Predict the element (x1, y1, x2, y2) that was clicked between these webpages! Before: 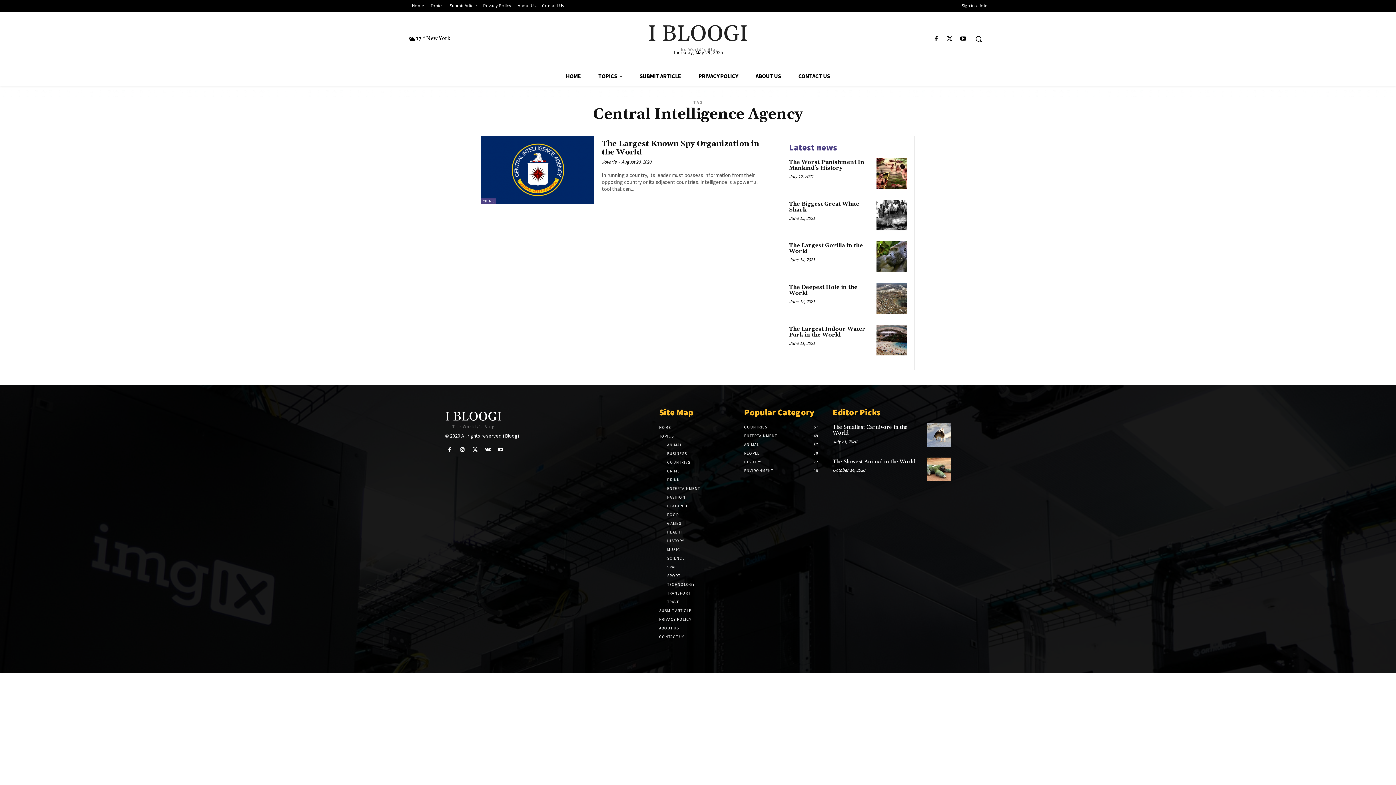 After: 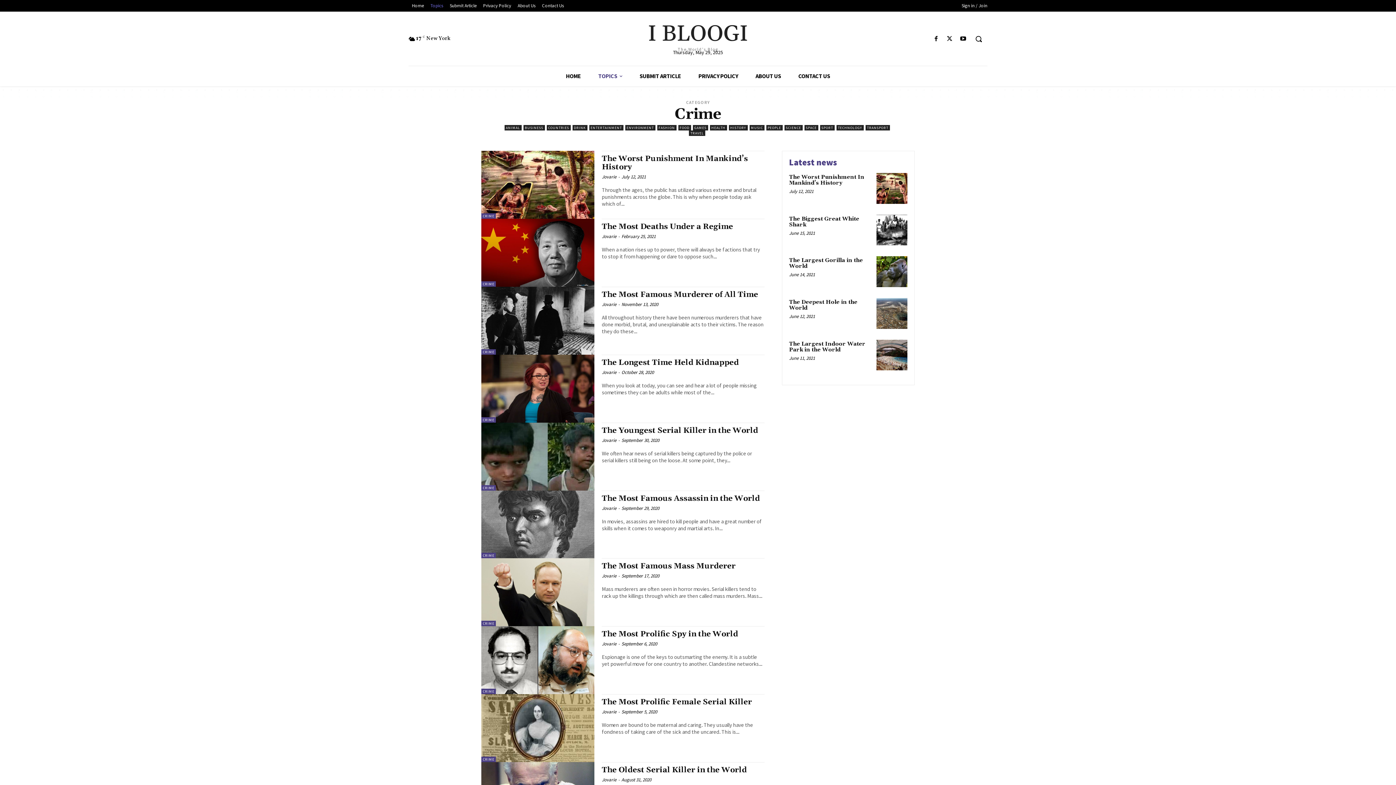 Action: bbox: (667, 466, 737, 475) label: CRIME